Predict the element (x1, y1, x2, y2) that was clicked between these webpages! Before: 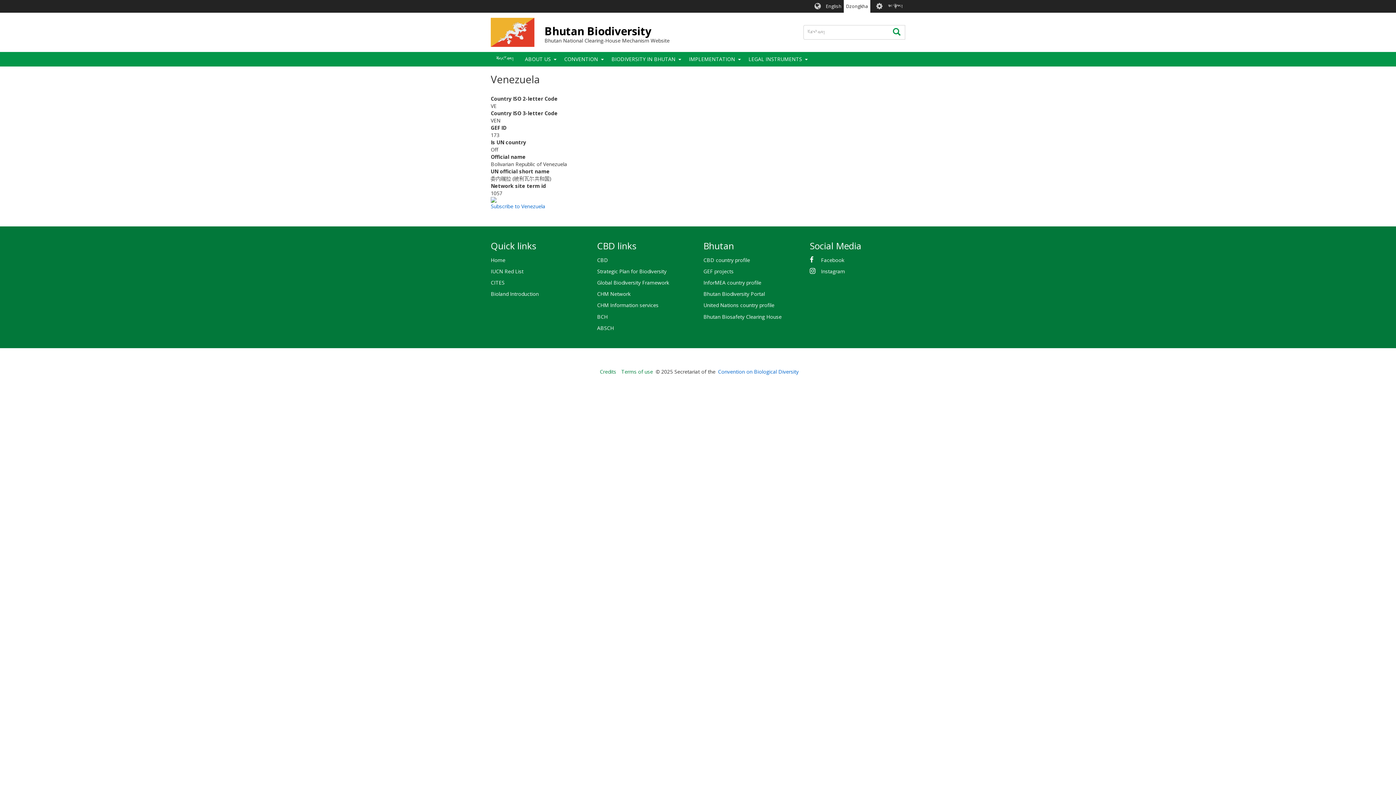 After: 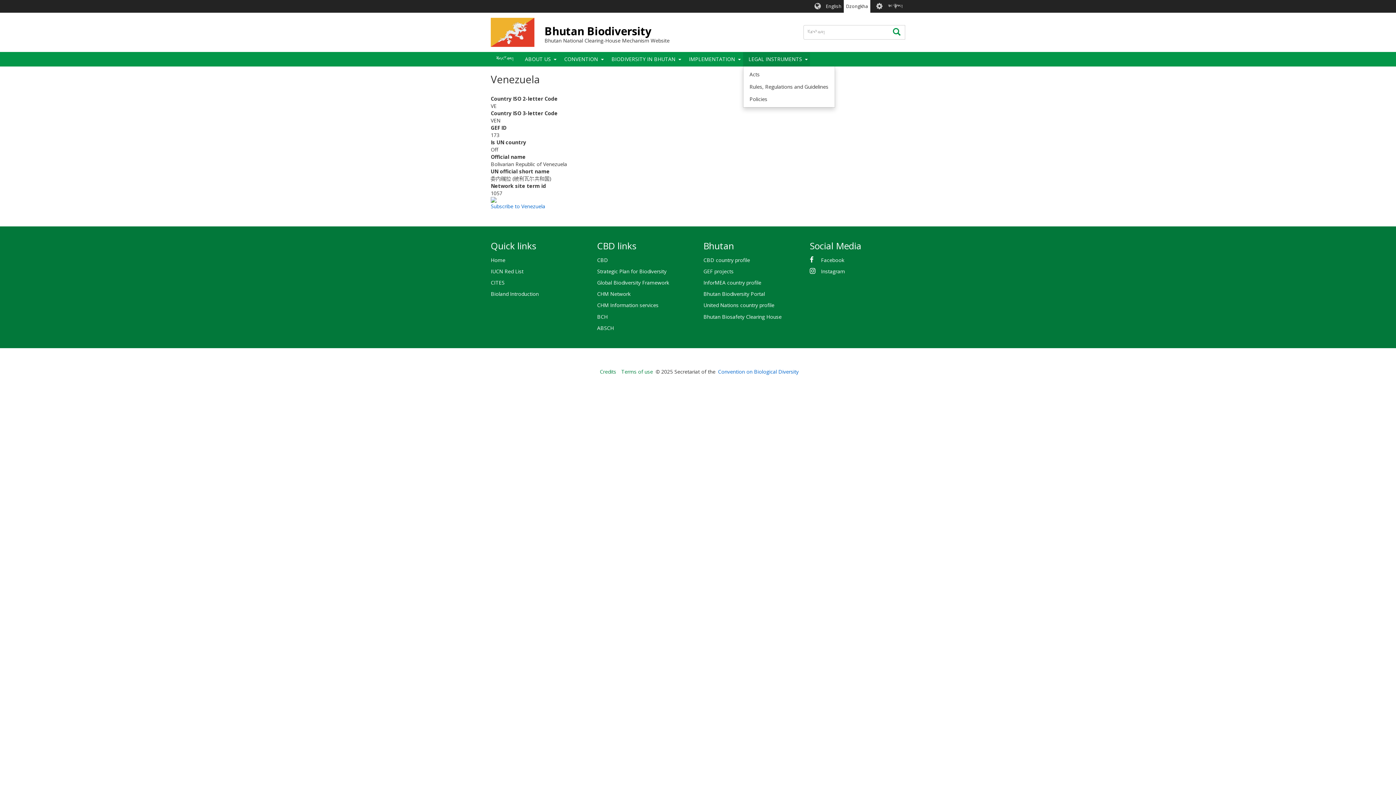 Action: bbox: (802, 52, 810, 66)